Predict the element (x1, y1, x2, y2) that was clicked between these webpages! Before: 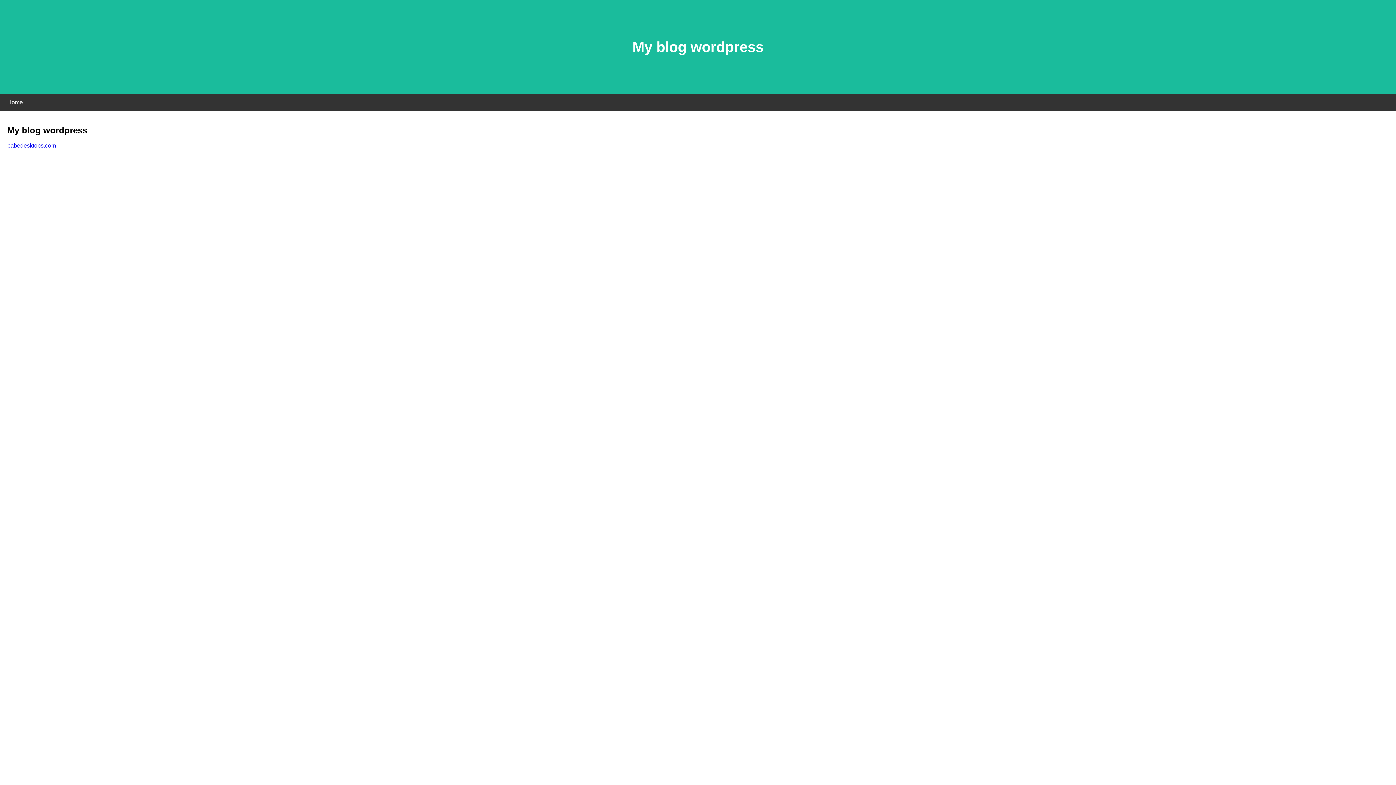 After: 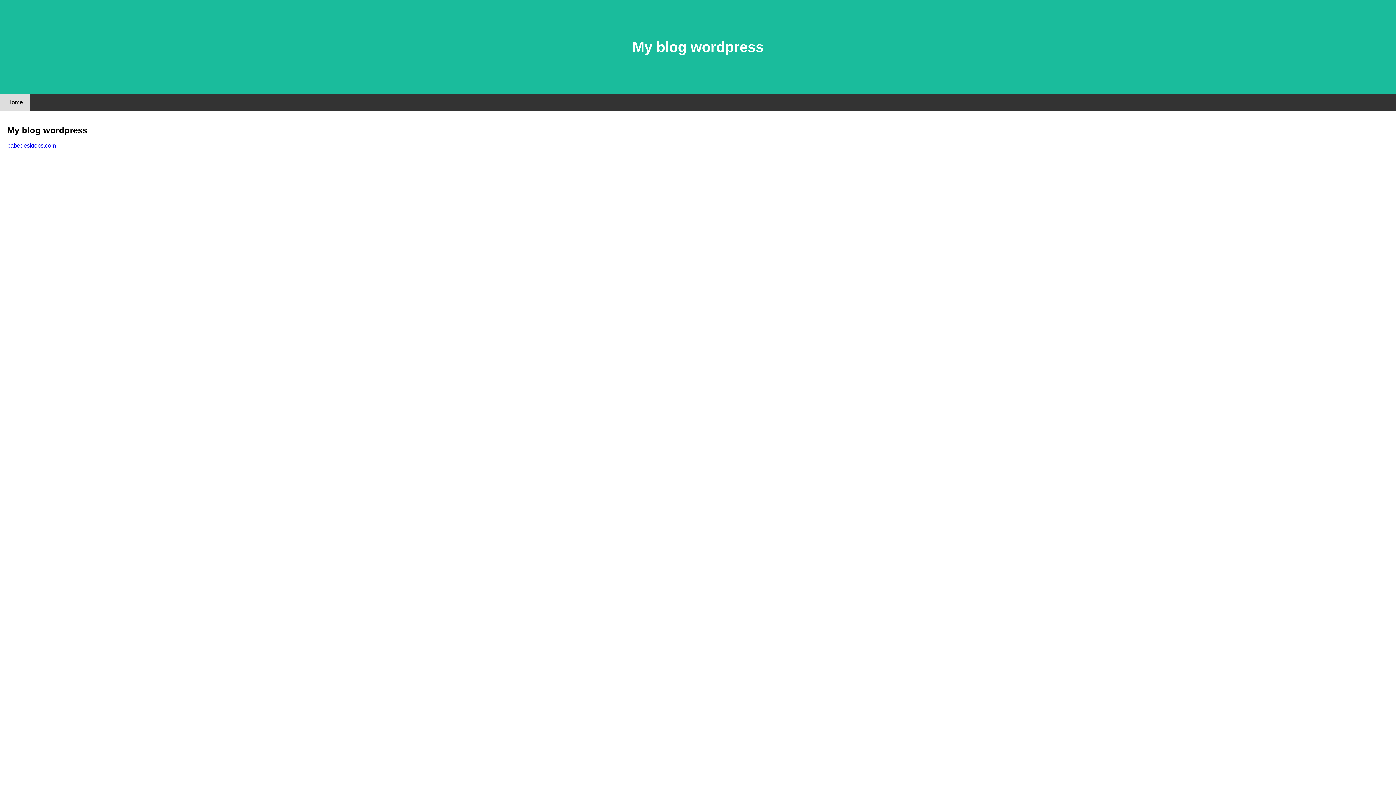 Action: label: Home bbox: (0, 94, 30, 110)